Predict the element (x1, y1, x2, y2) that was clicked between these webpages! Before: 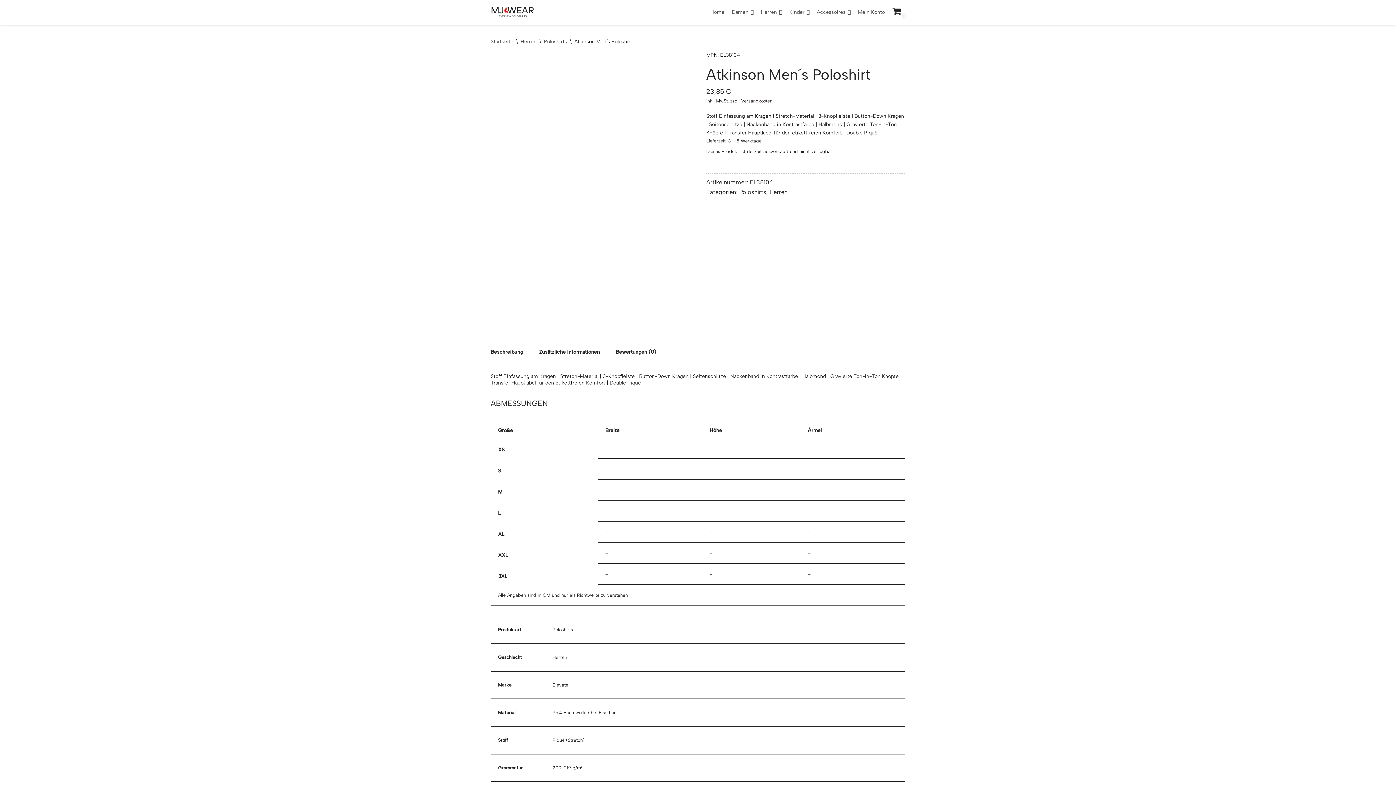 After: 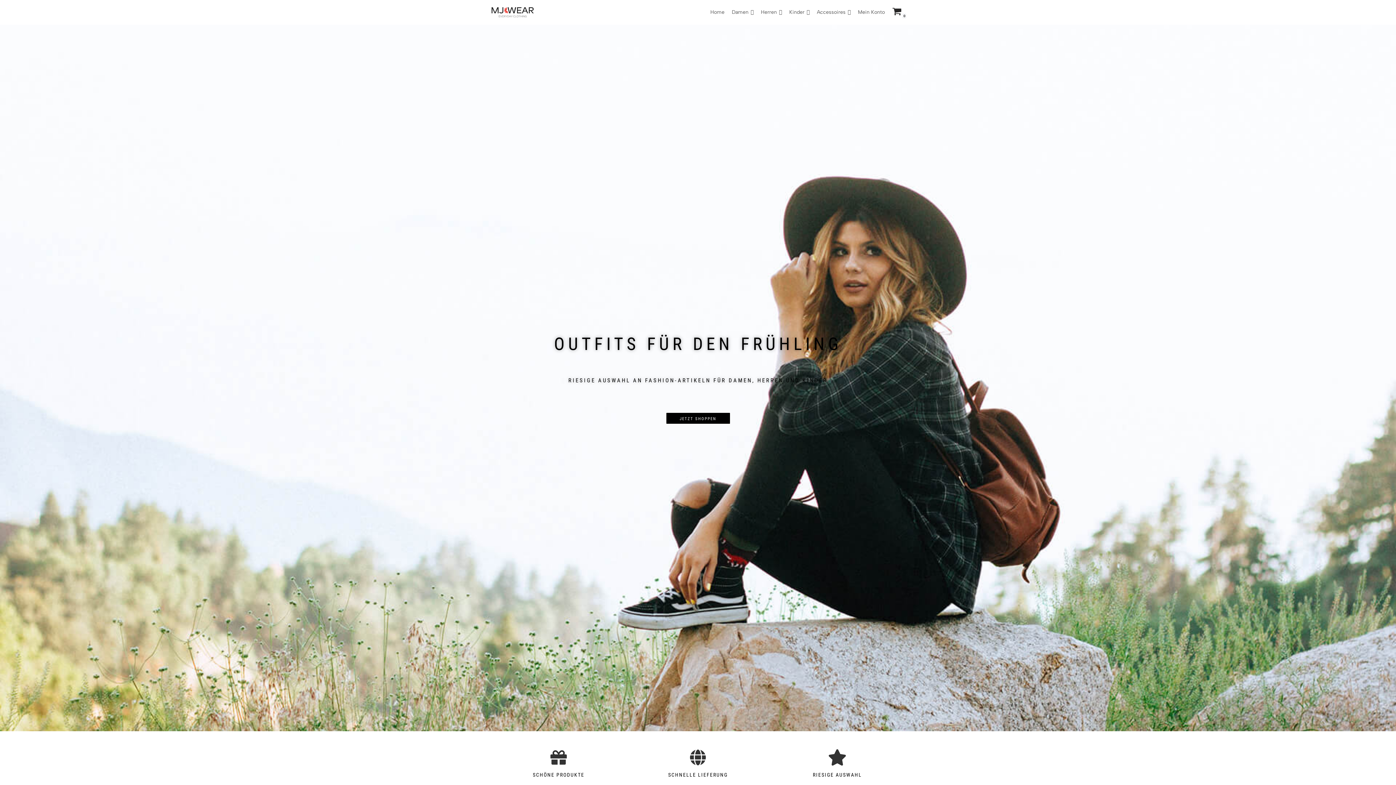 Action: bbox: (490, 6, 534, 18) label: MJ Wear